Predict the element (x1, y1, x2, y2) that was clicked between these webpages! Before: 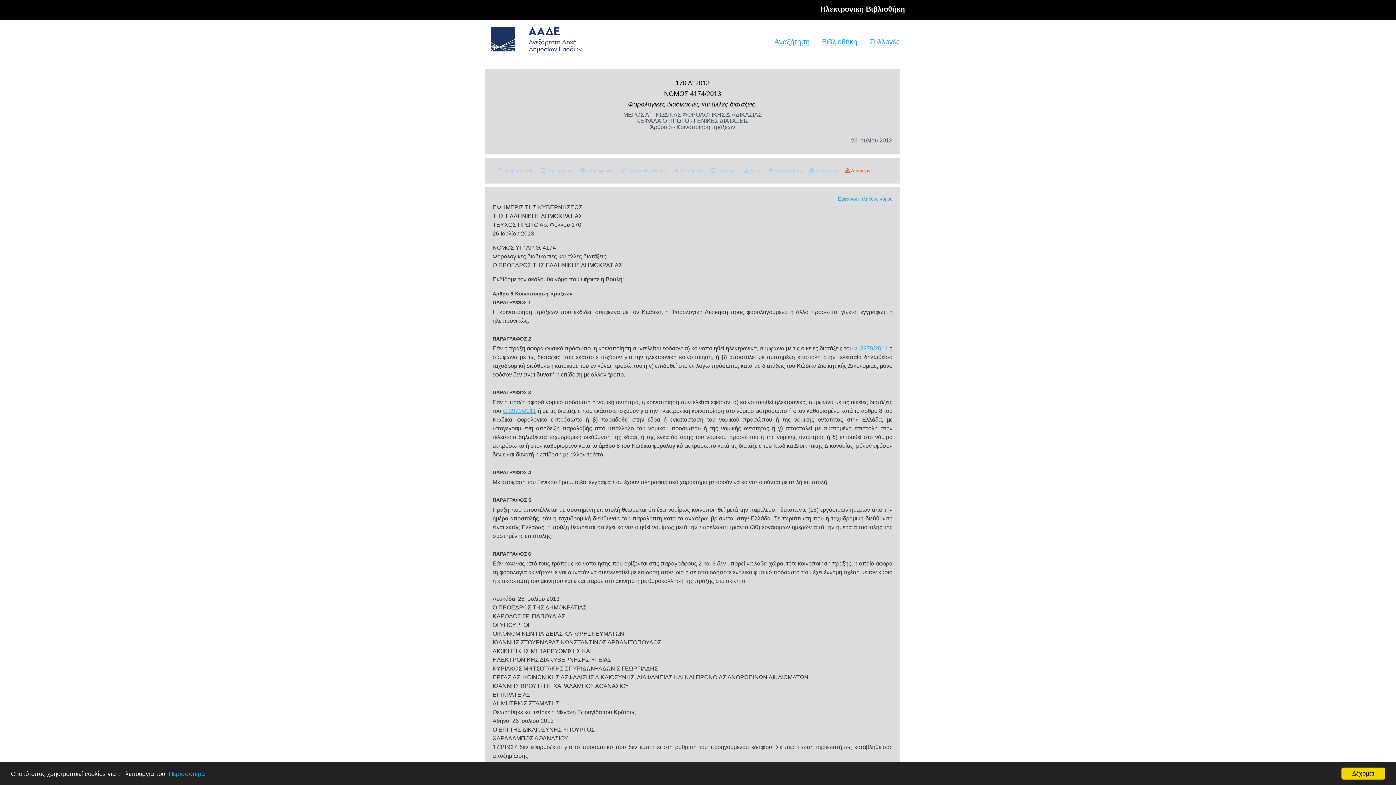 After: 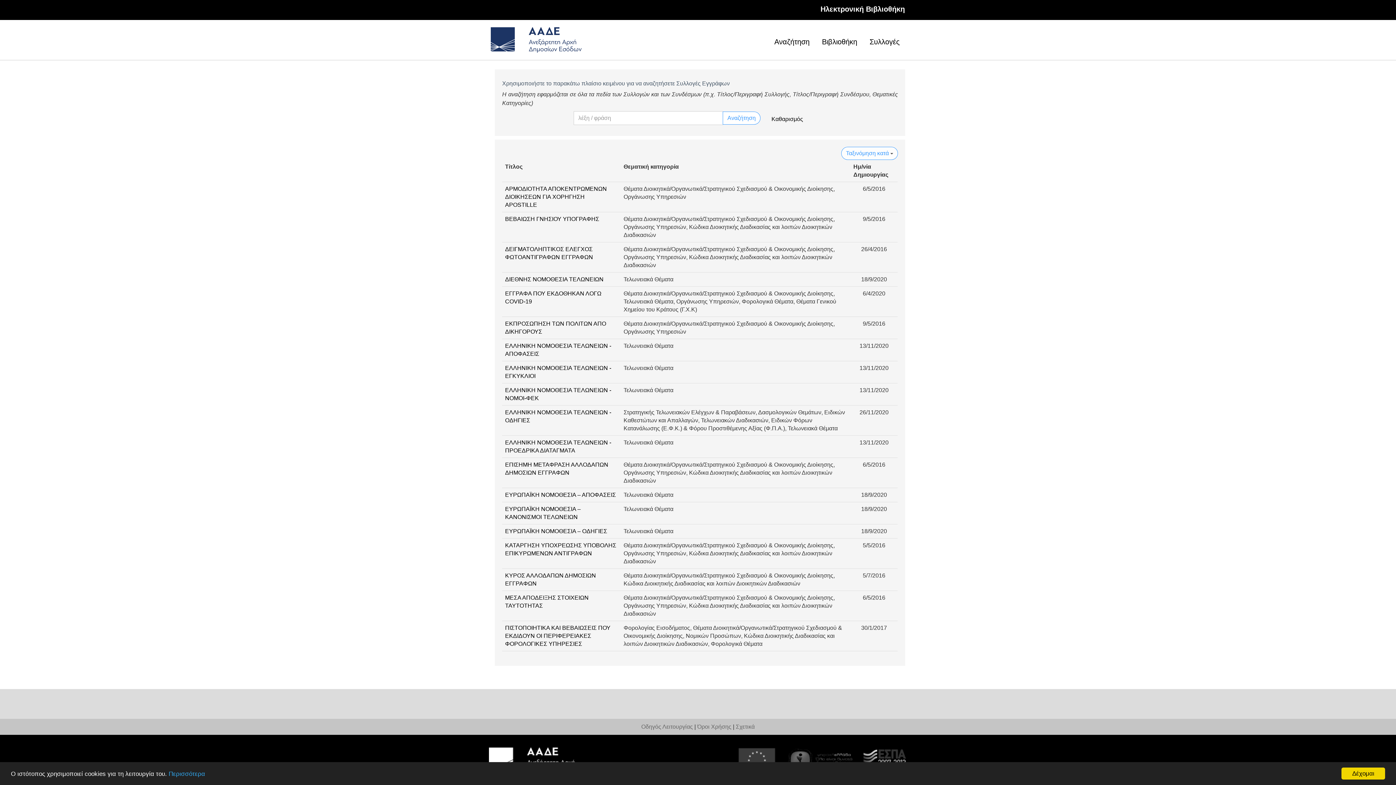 Action: label: Συλλογές bbox: (869, 37, 900, 45)